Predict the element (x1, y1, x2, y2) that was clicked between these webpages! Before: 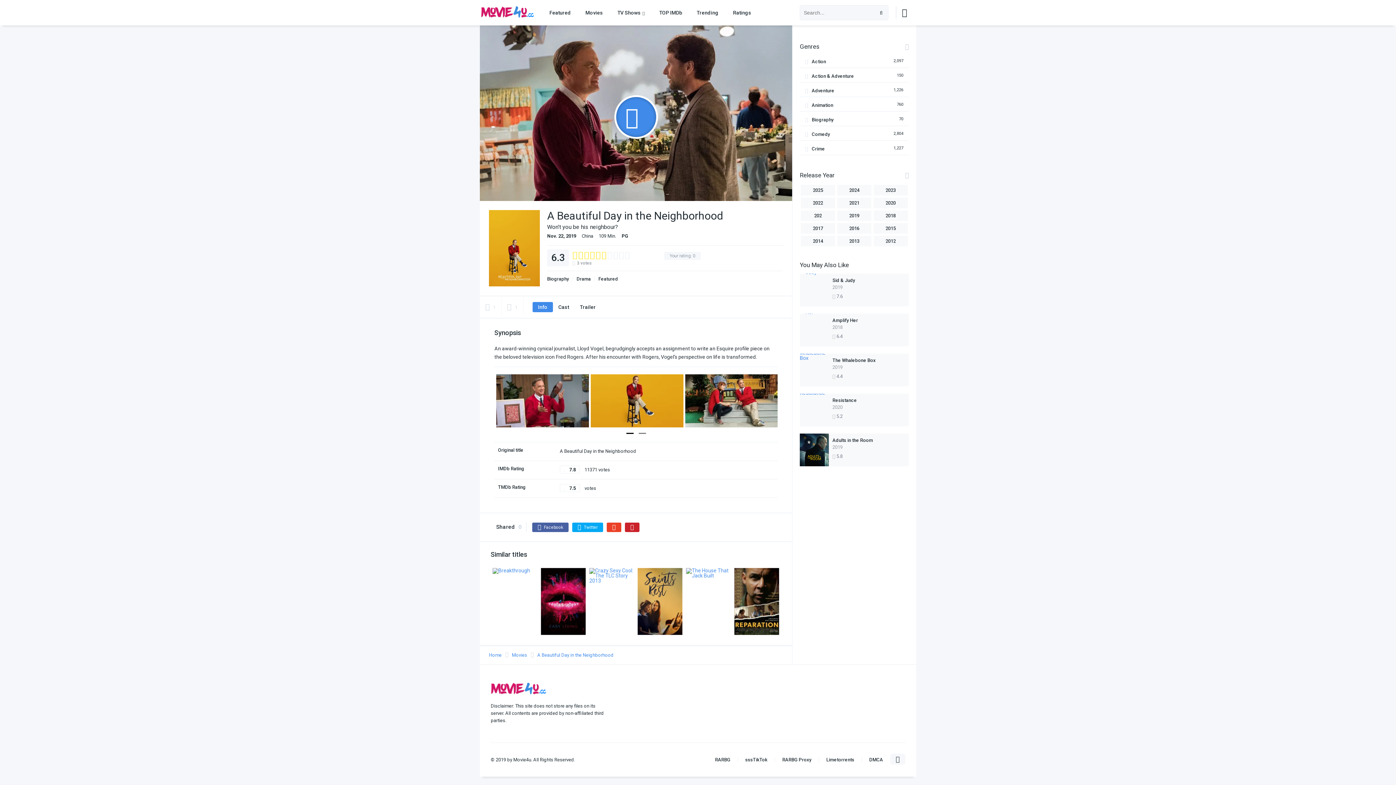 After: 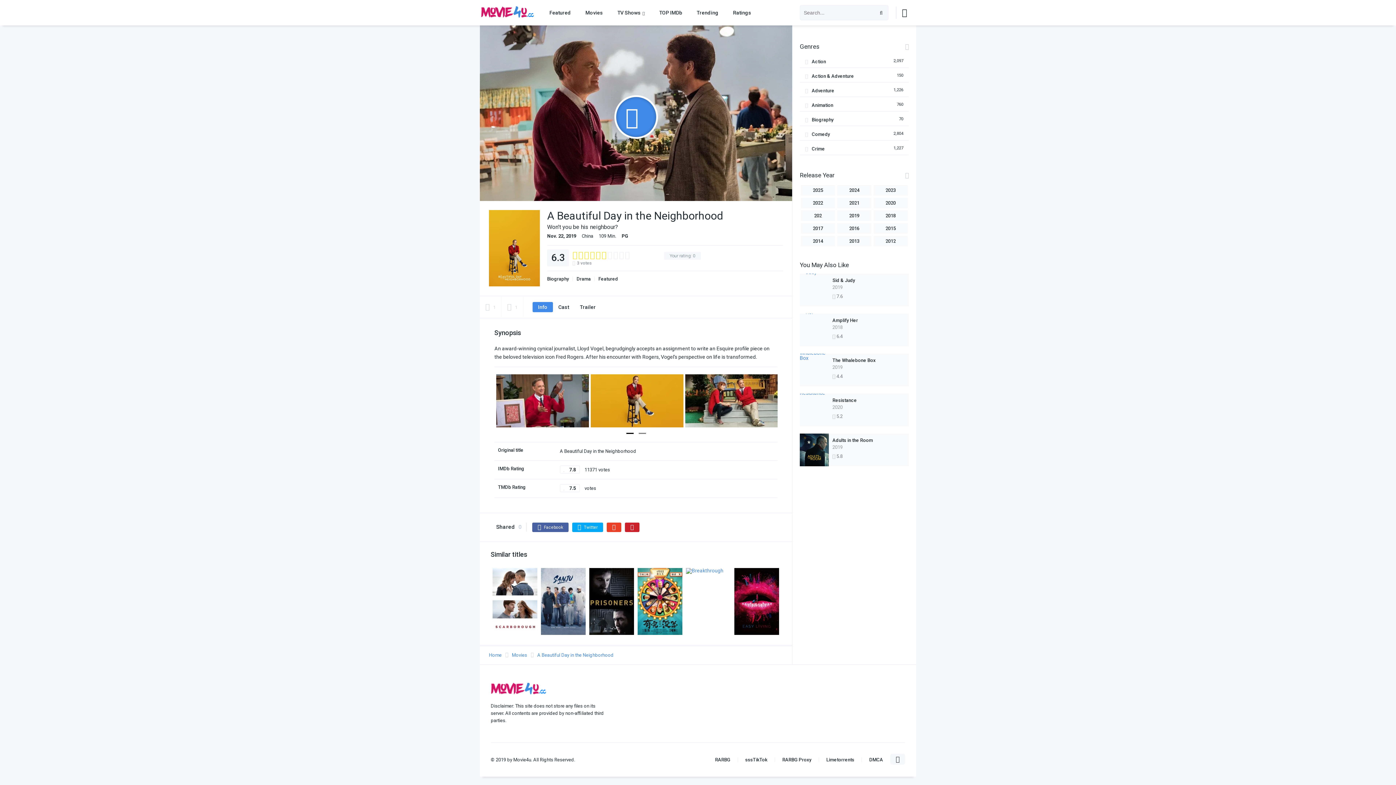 Action: bbox: (532, 302, 553, 312) label: Info